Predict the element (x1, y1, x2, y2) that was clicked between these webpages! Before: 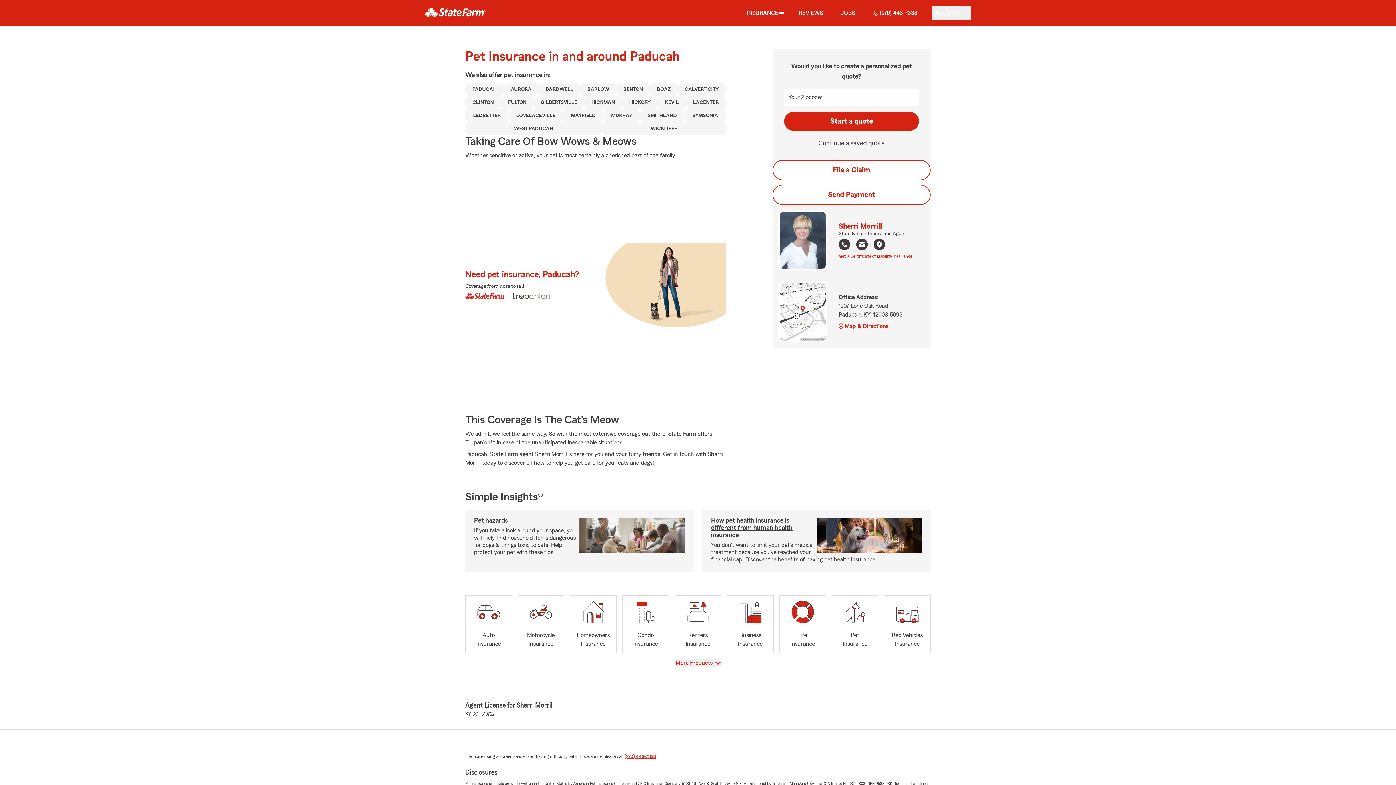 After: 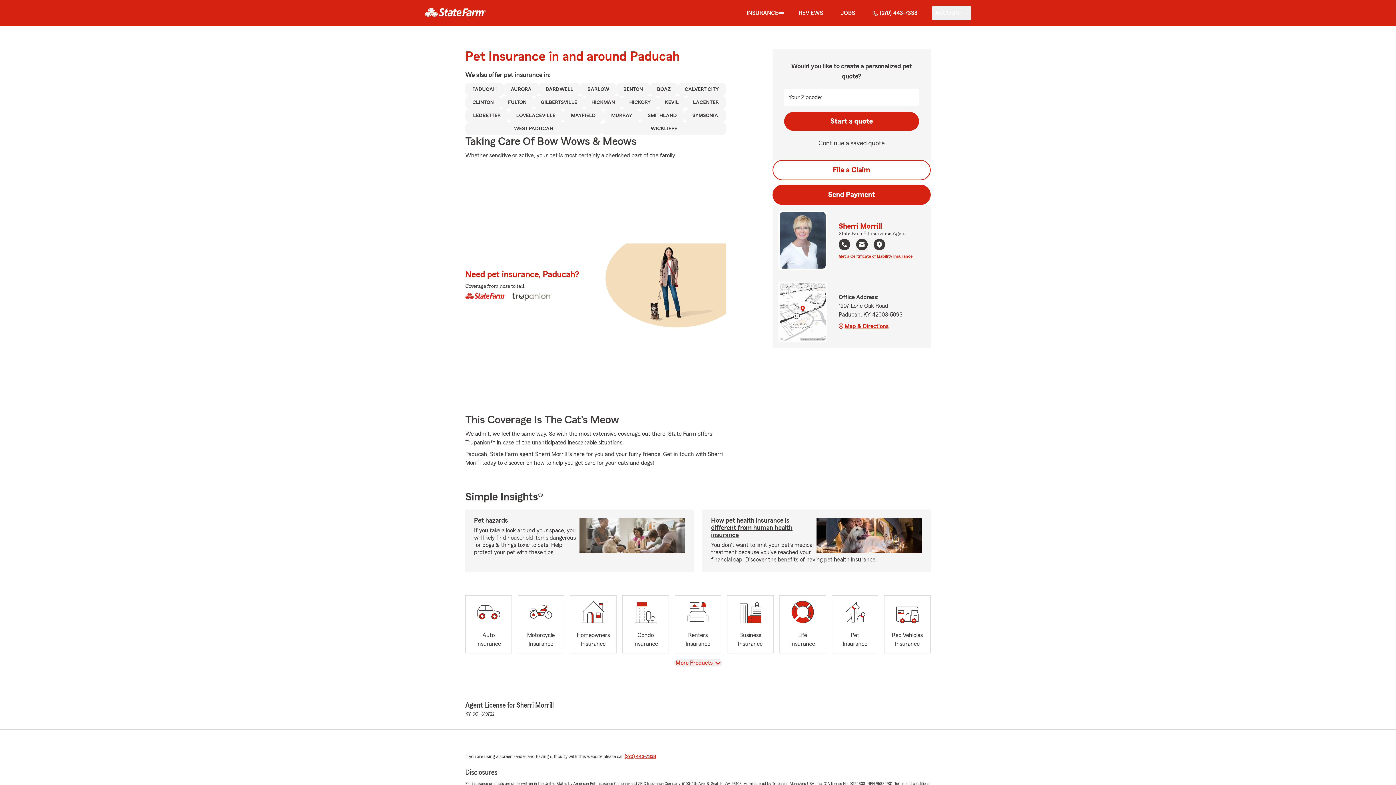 Action: label: Send Payment bbox: (772, 184, 930, 205)